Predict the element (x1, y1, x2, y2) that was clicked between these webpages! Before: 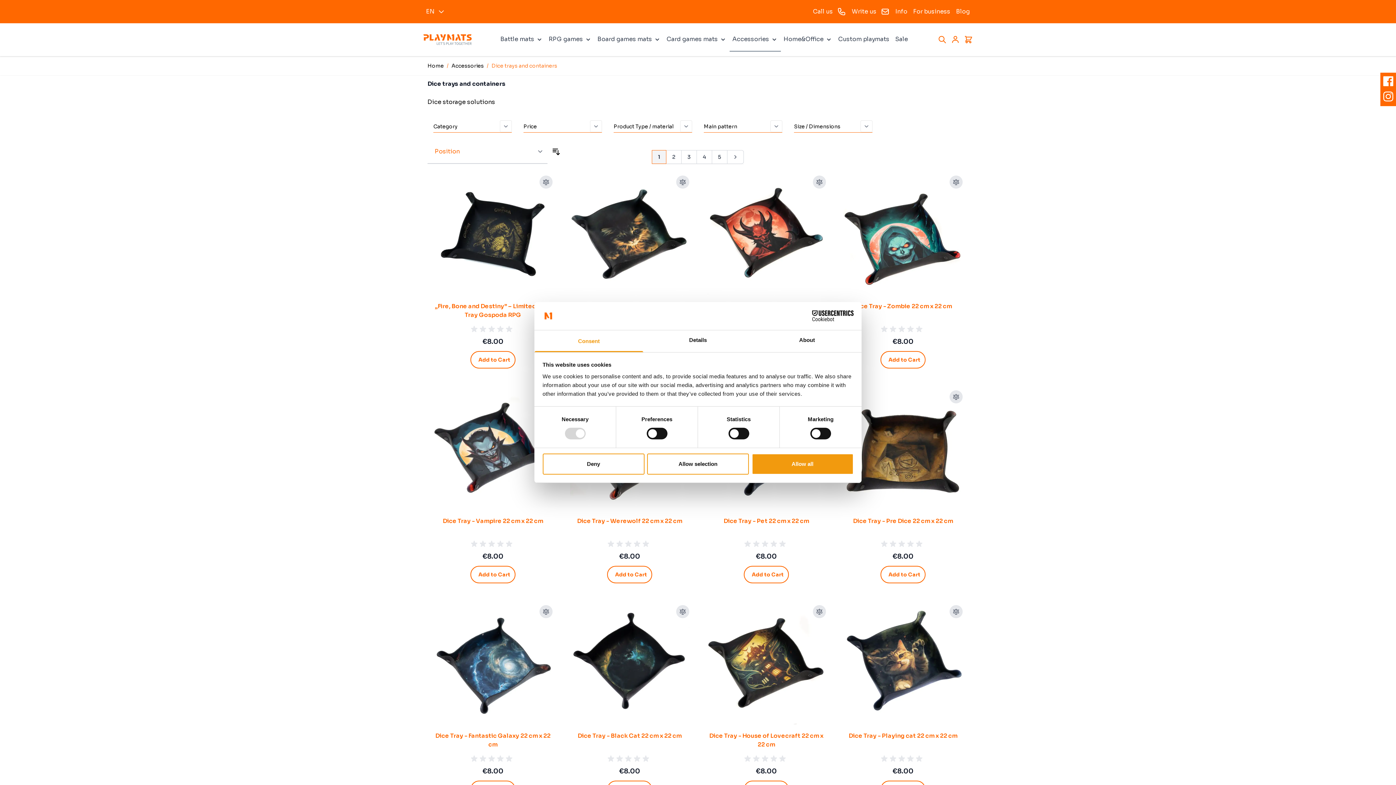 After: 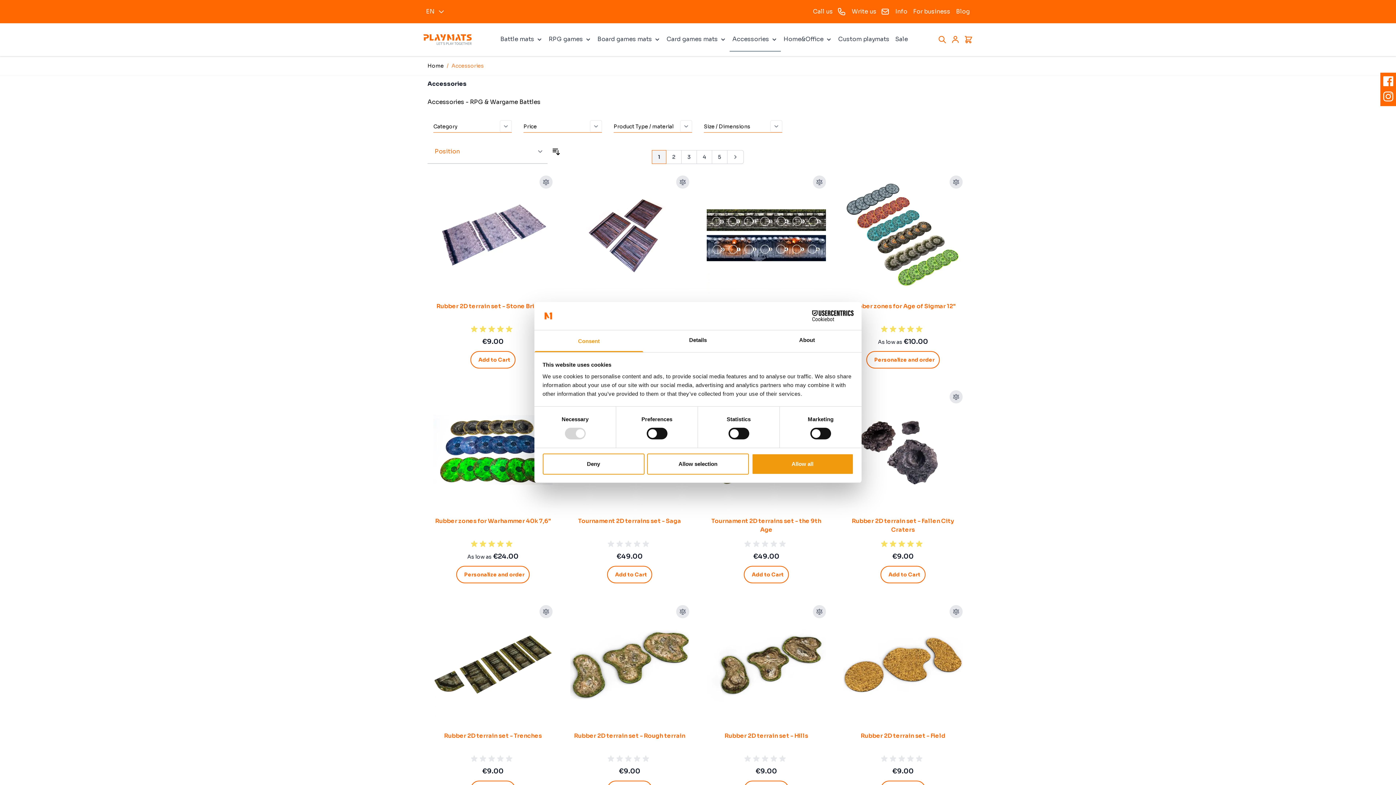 Action: label: Accessories bbox: (451, 62, 484, 69)